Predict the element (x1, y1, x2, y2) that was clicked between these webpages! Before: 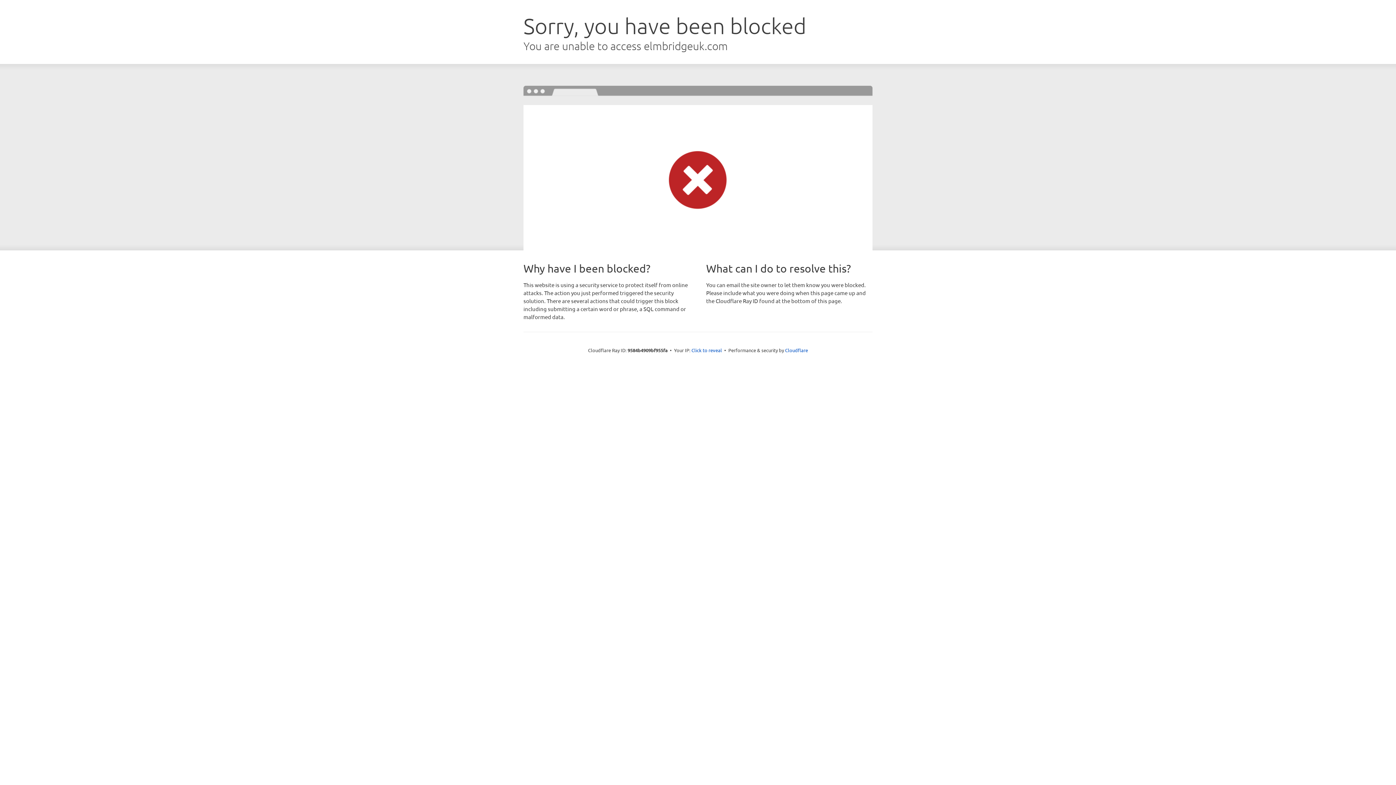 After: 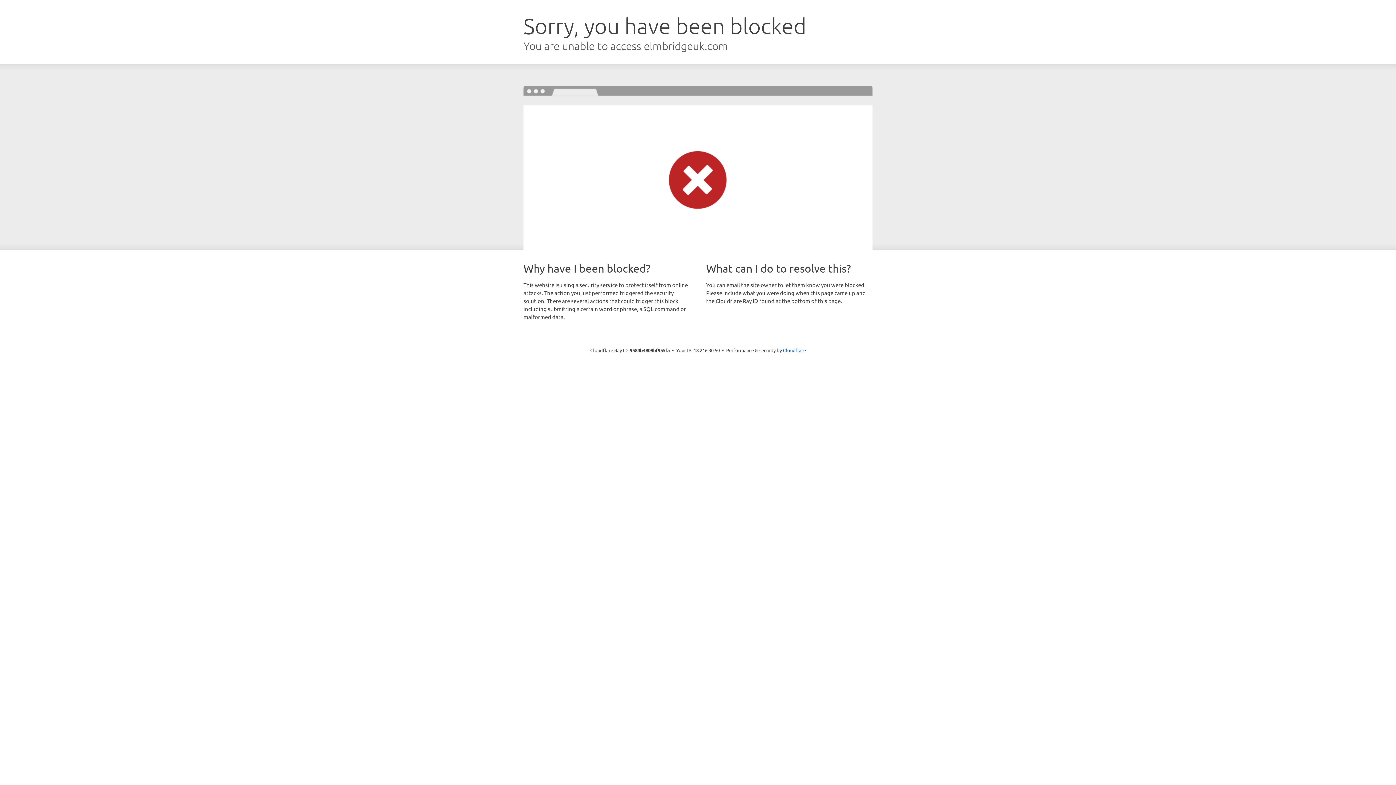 Action: label: Click to reveal bbox: (691, 346, 722, 353)